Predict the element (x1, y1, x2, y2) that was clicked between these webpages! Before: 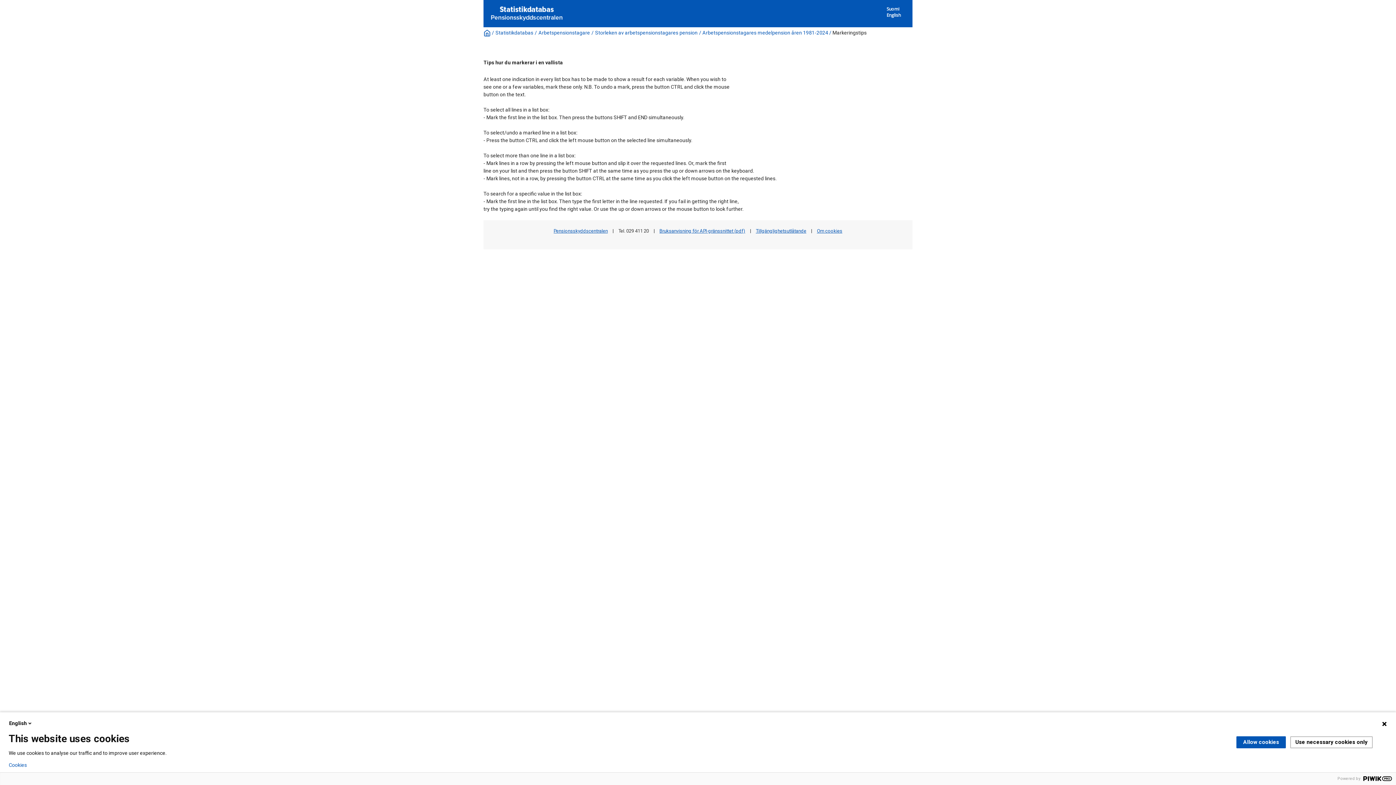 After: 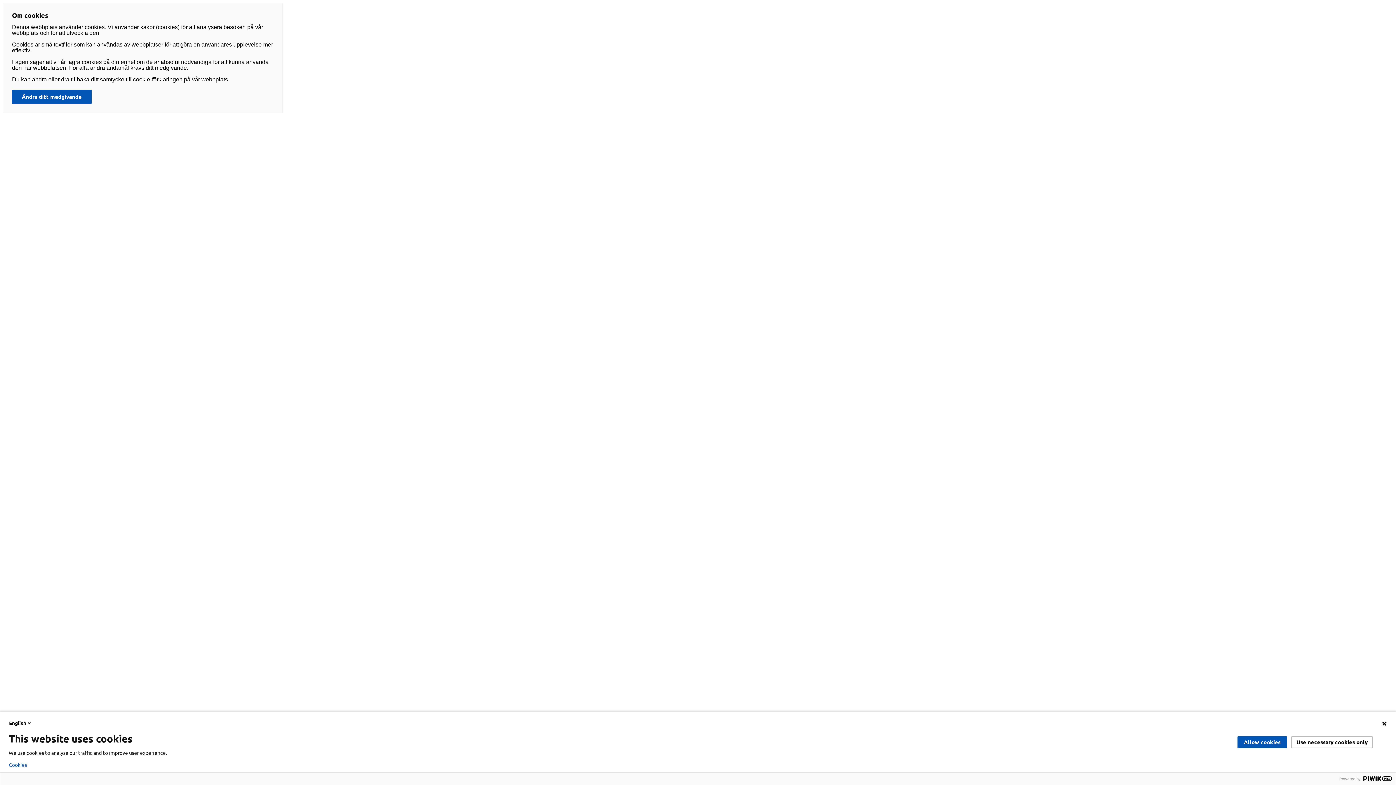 Action: label: Om cookies bbox: (817, 228, 842, 233)